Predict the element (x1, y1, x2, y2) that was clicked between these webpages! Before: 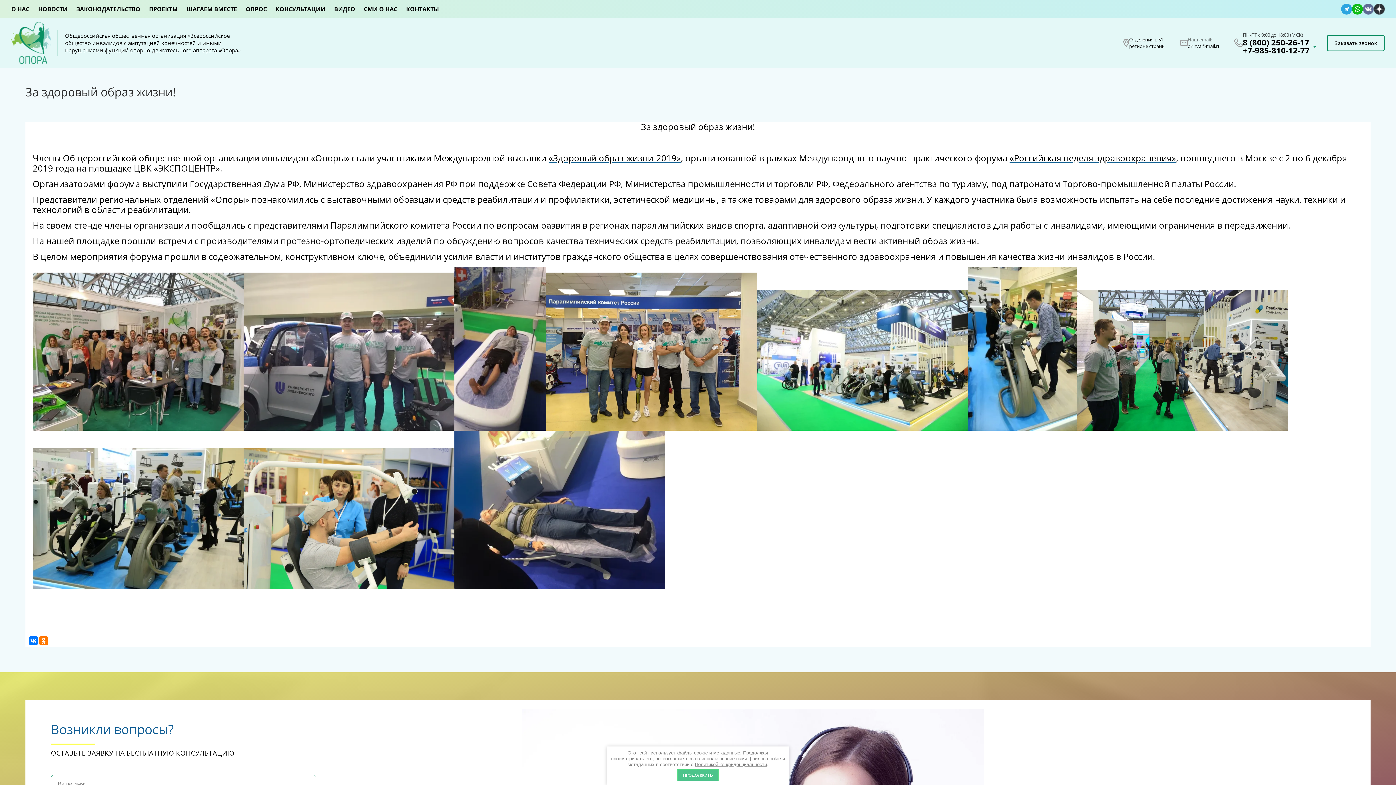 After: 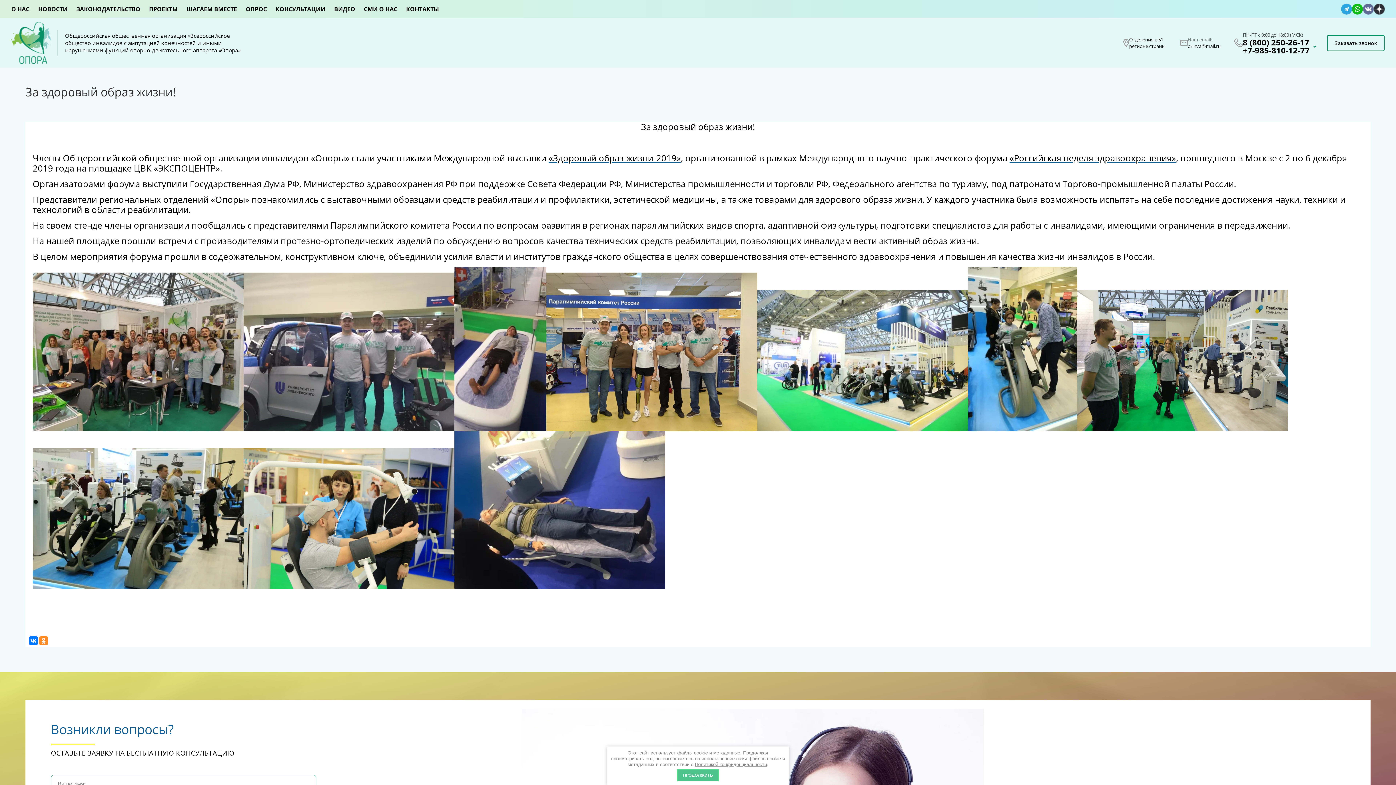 Action: bbox: (39, 636, 48, 645)